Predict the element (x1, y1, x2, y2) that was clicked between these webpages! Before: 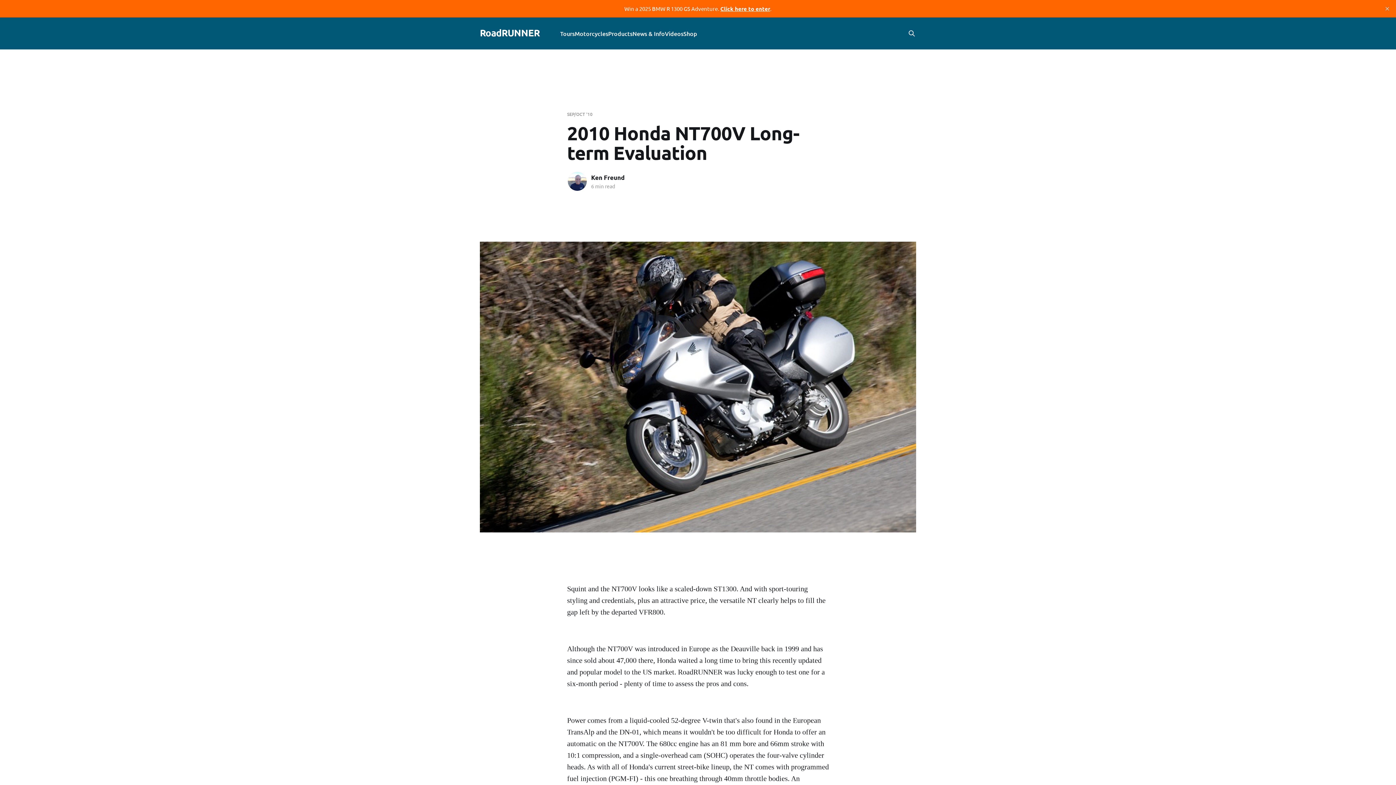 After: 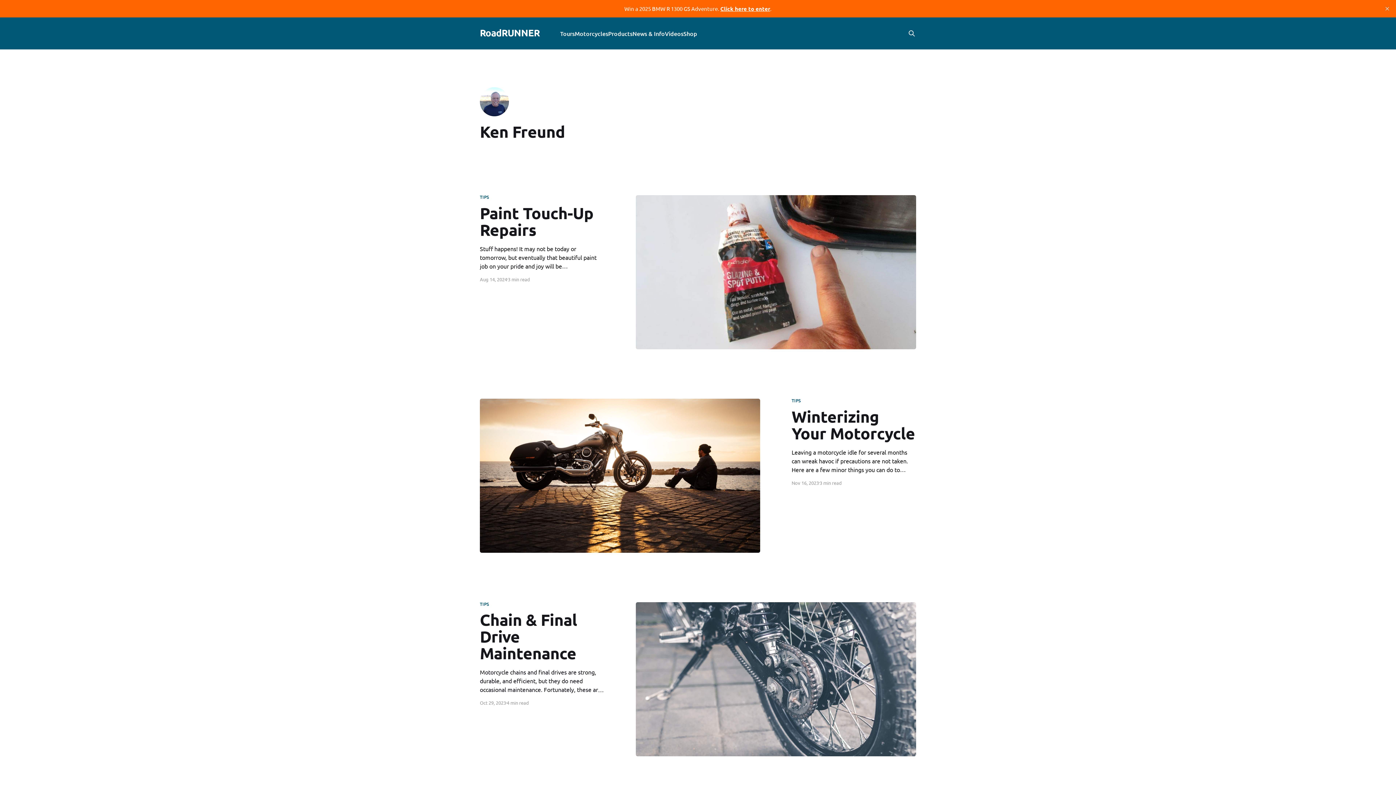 Action: label: Ken Freund bbox: (591, 173, 624, 181)